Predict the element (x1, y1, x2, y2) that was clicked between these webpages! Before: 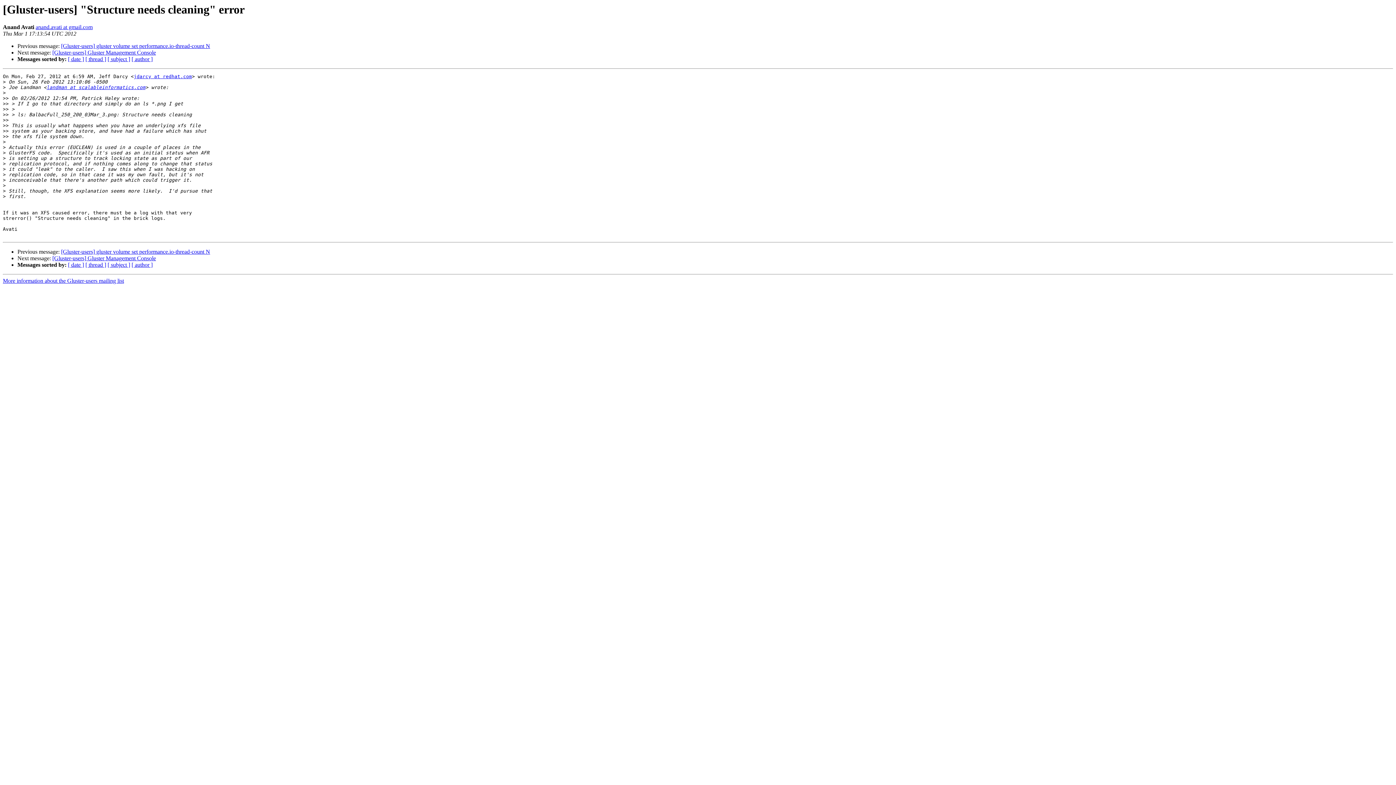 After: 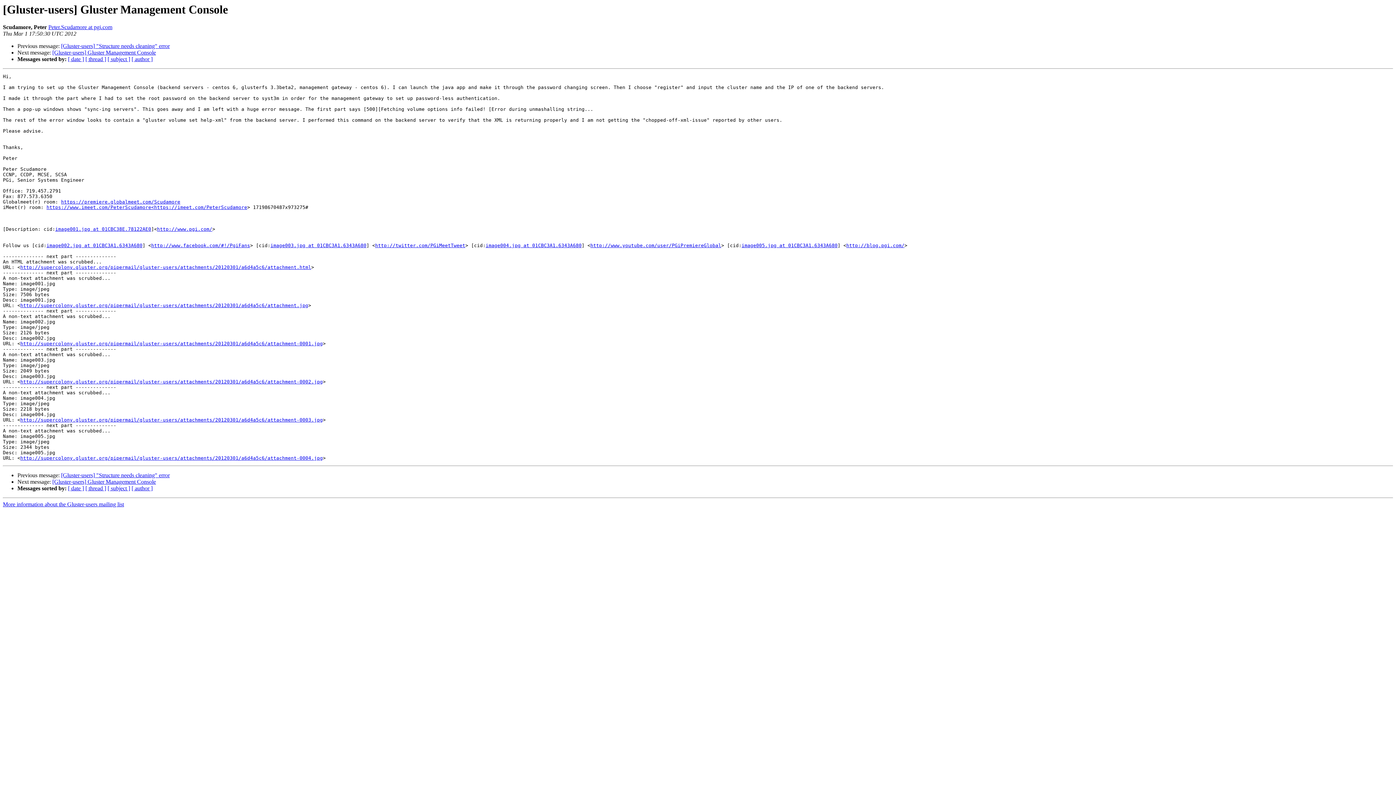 Action: bbox: (52, 49, 156, 55) label: [Gluster-users] Gluster Management Console